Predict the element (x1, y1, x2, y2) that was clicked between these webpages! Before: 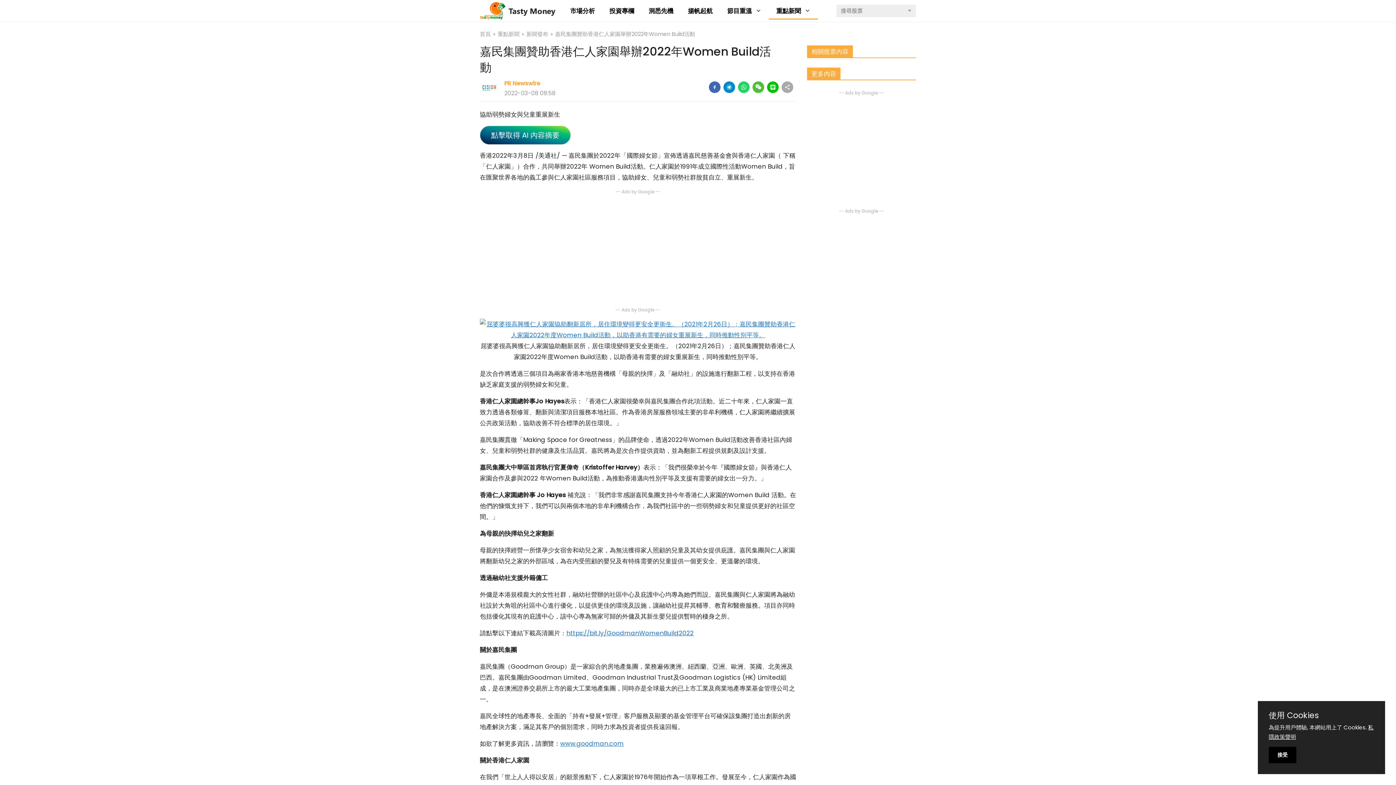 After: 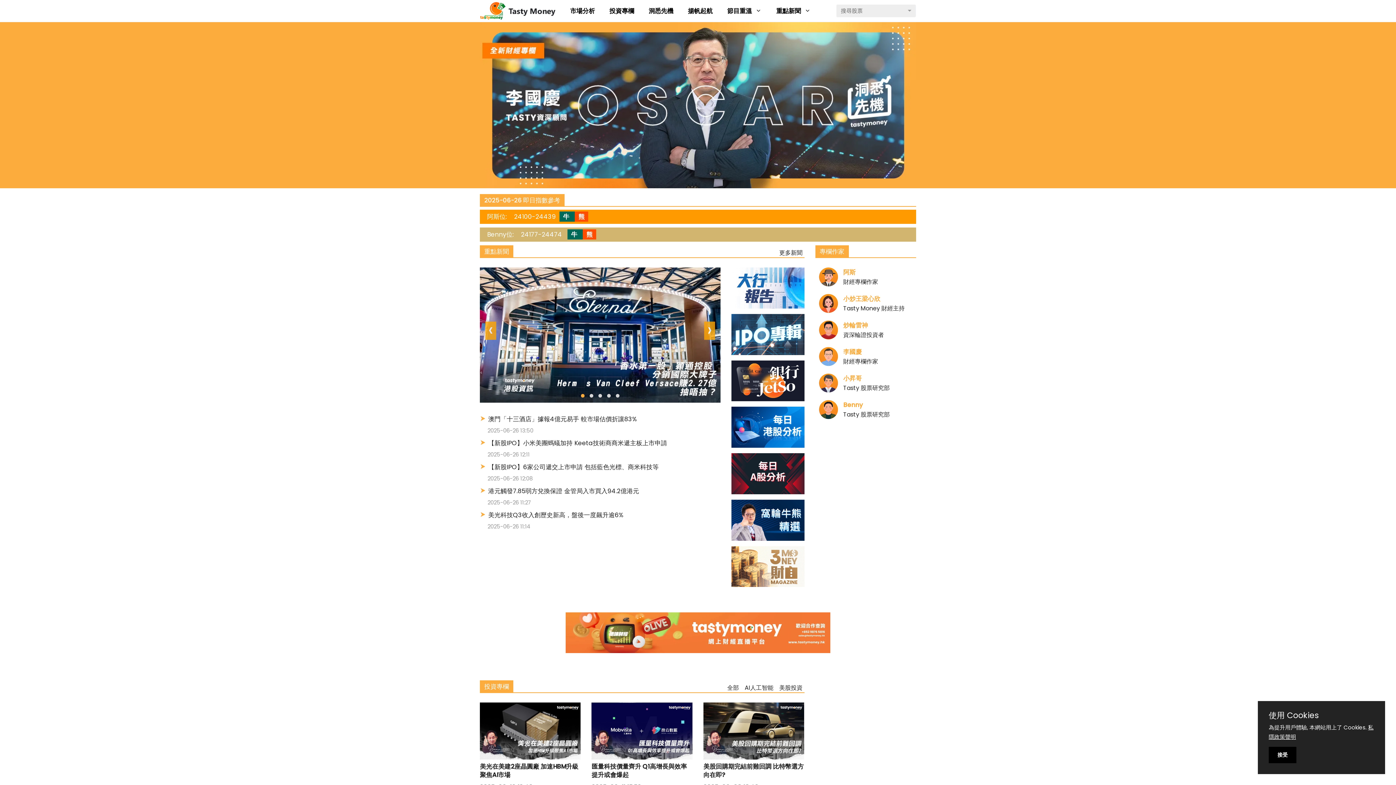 Action: label: 首頁 bbox: (480, 30, 490, 37)